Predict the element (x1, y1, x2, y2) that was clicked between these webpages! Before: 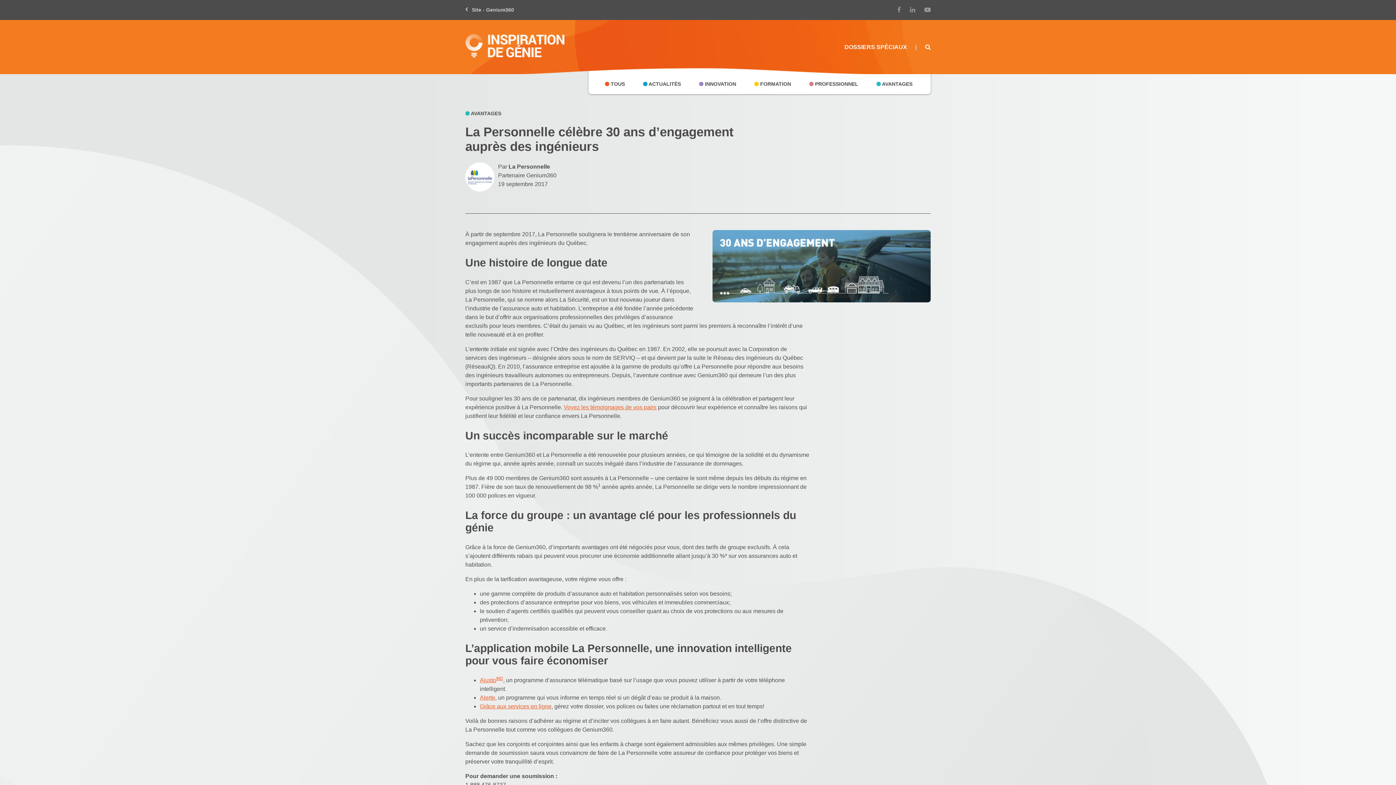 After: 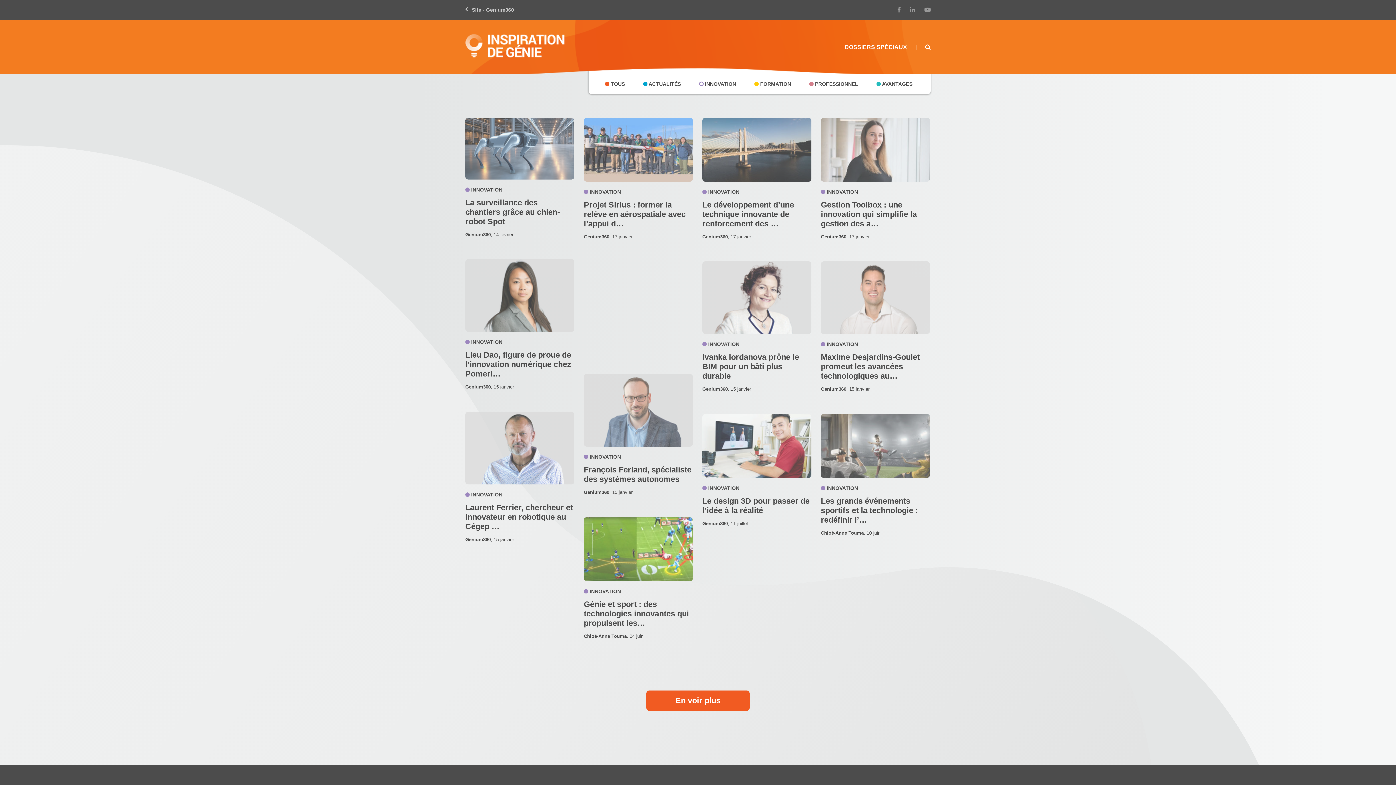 Action: label:  INNOVATION bbox: (699, 81, 736, 86)